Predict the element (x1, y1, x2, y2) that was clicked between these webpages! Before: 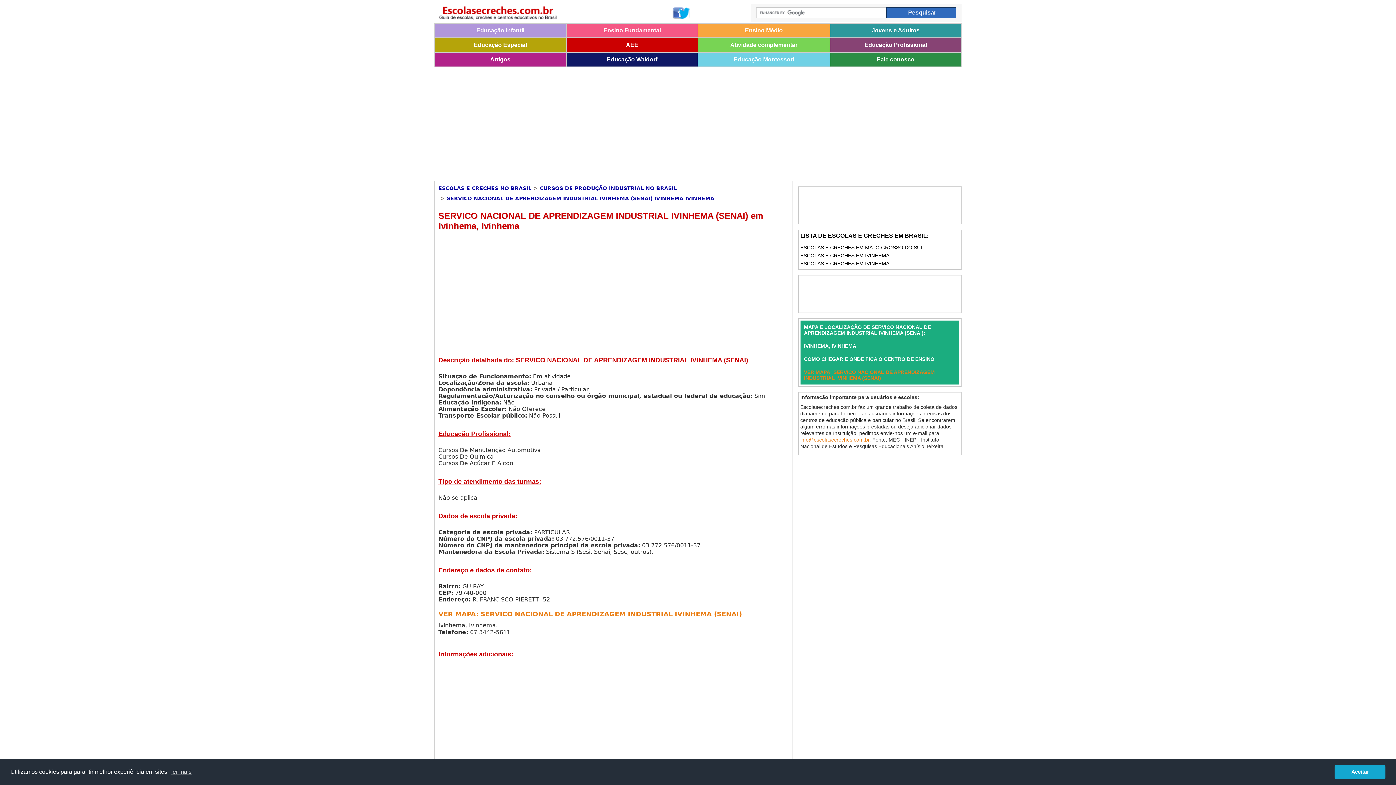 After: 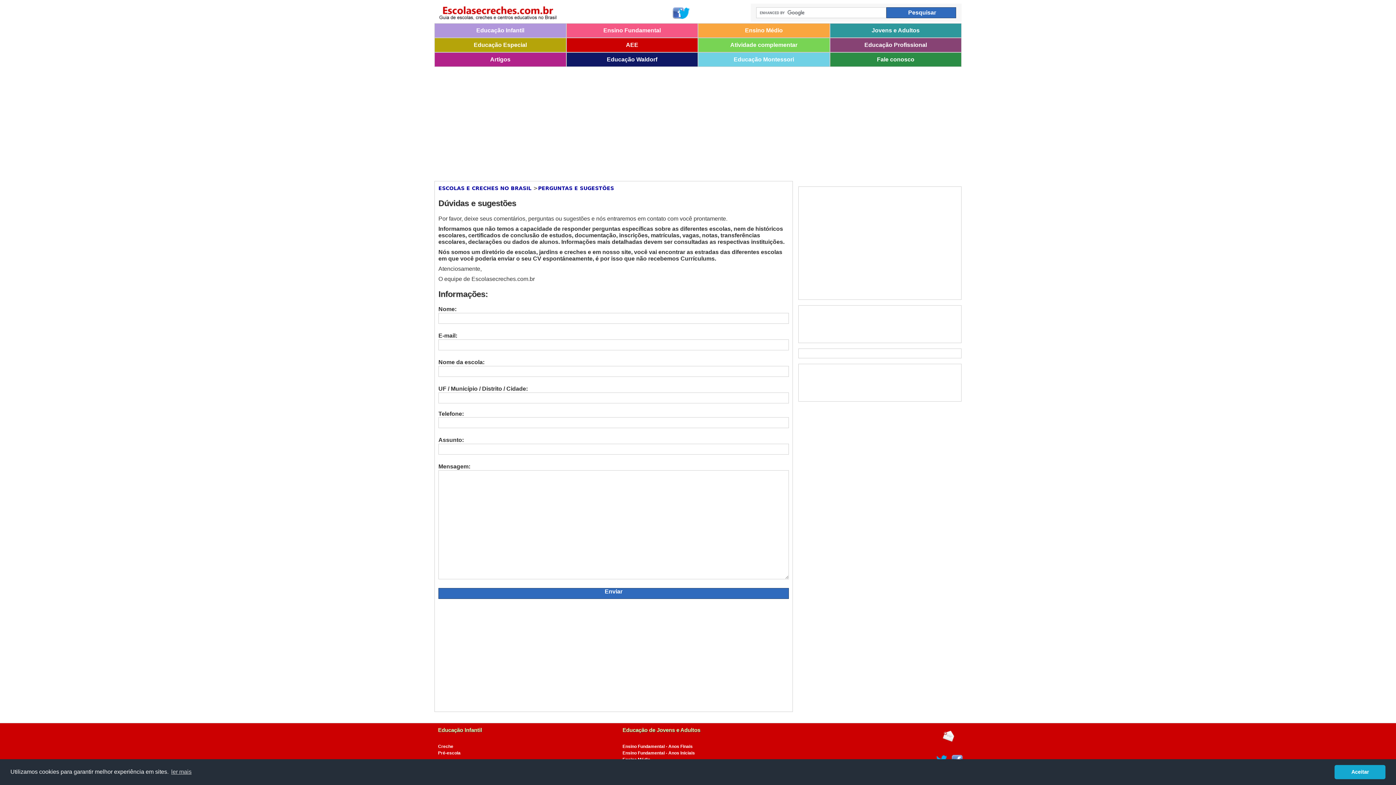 Action: label: info@escolasecreches.com.br bbox: (800, 437, 869, 442)